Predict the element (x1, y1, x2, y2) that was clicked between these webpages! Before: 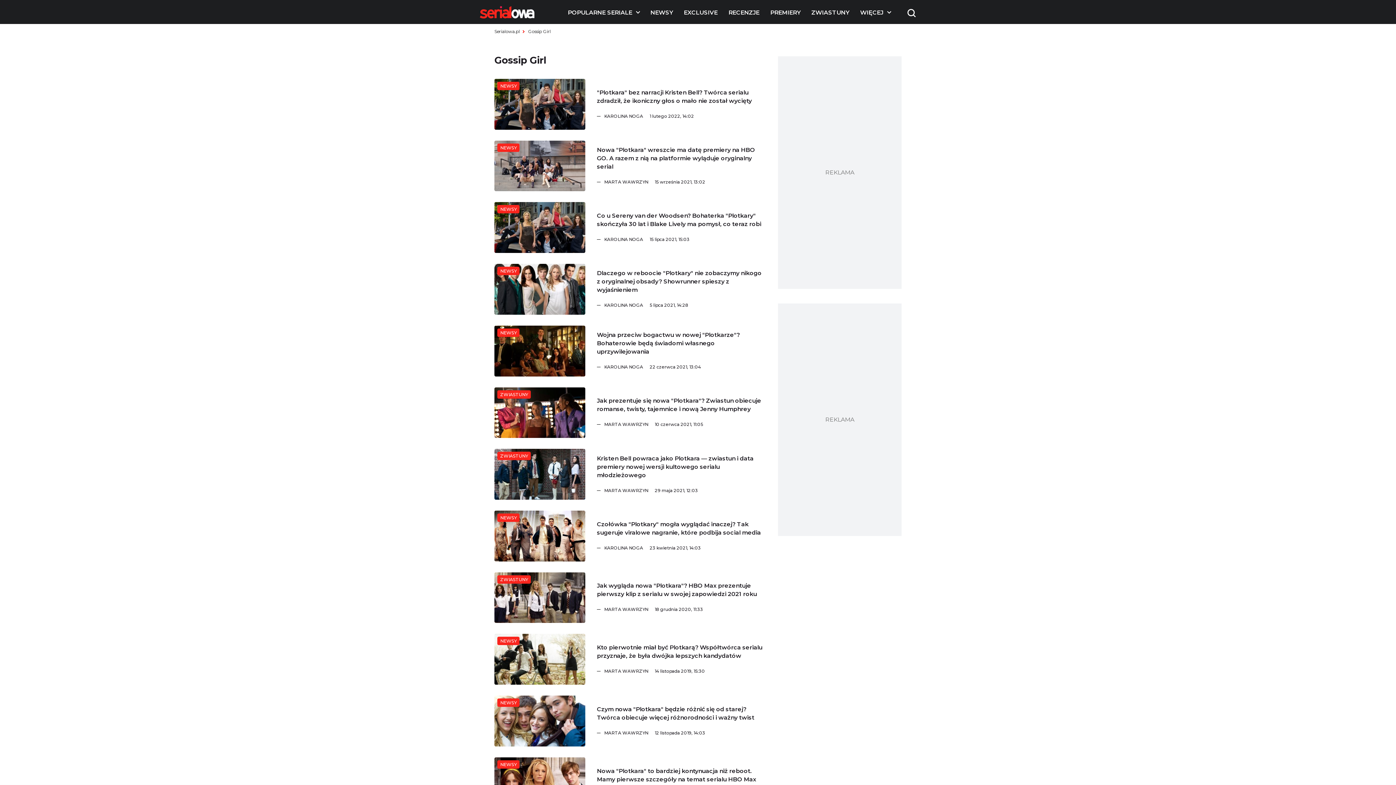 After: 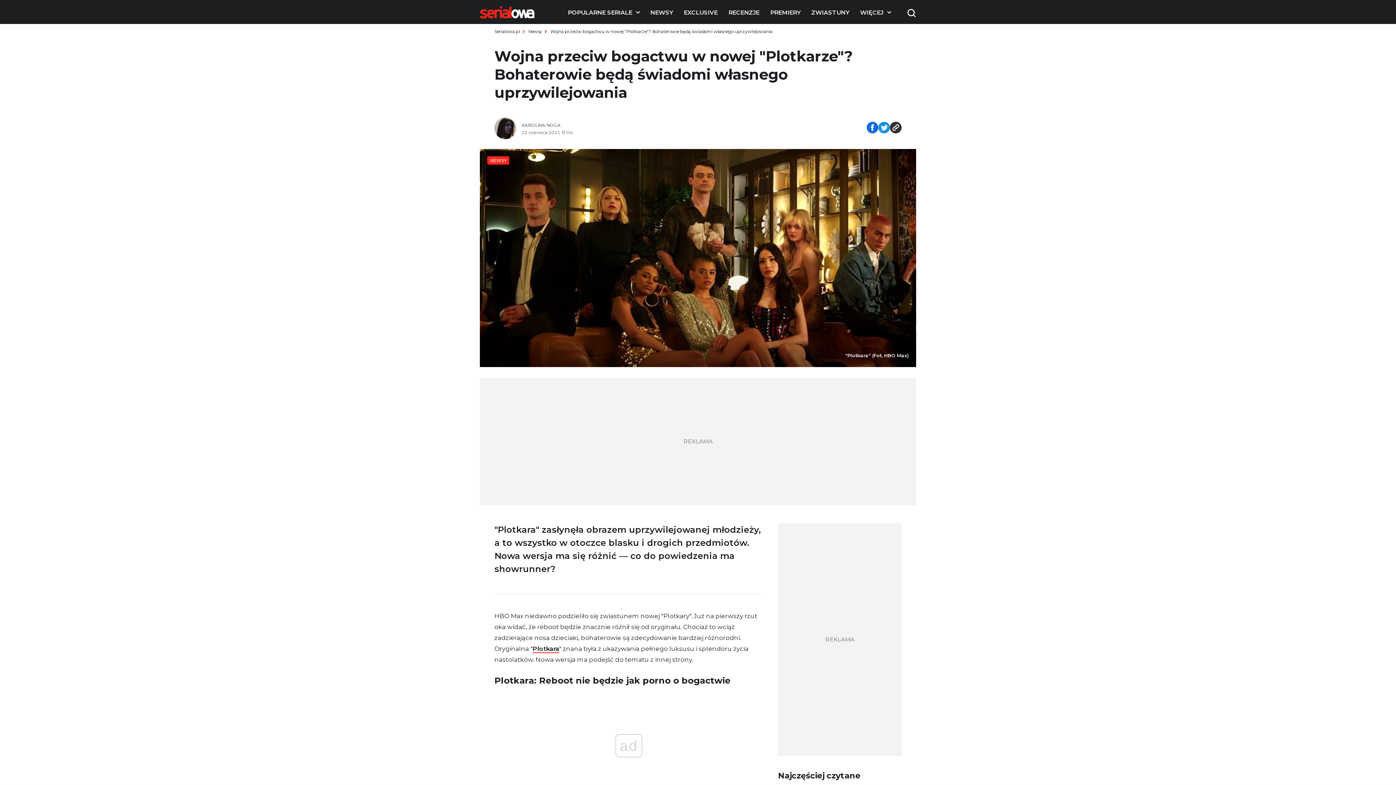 Action: label: Wojna przeciw bogactwu w nowej  bbox: (597, 330, 763, 356)